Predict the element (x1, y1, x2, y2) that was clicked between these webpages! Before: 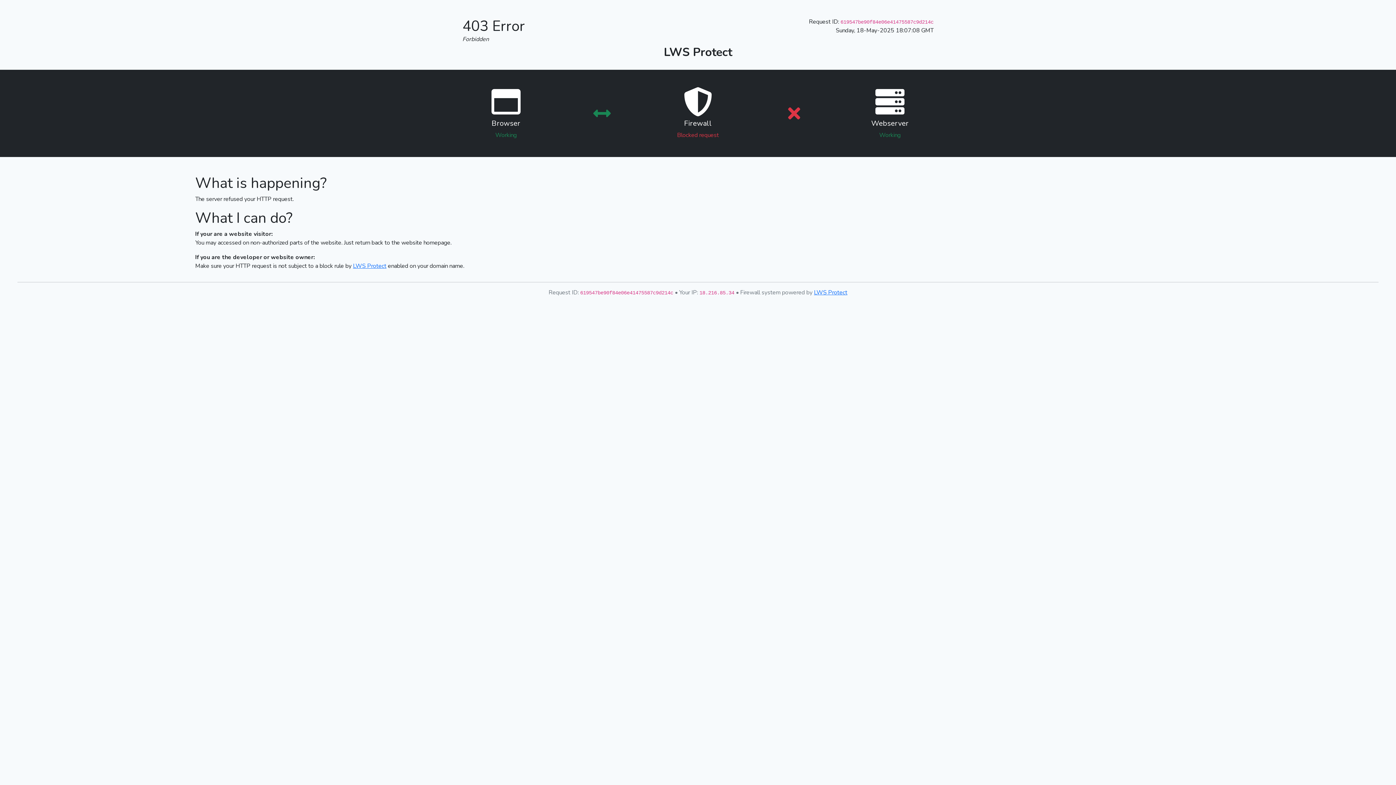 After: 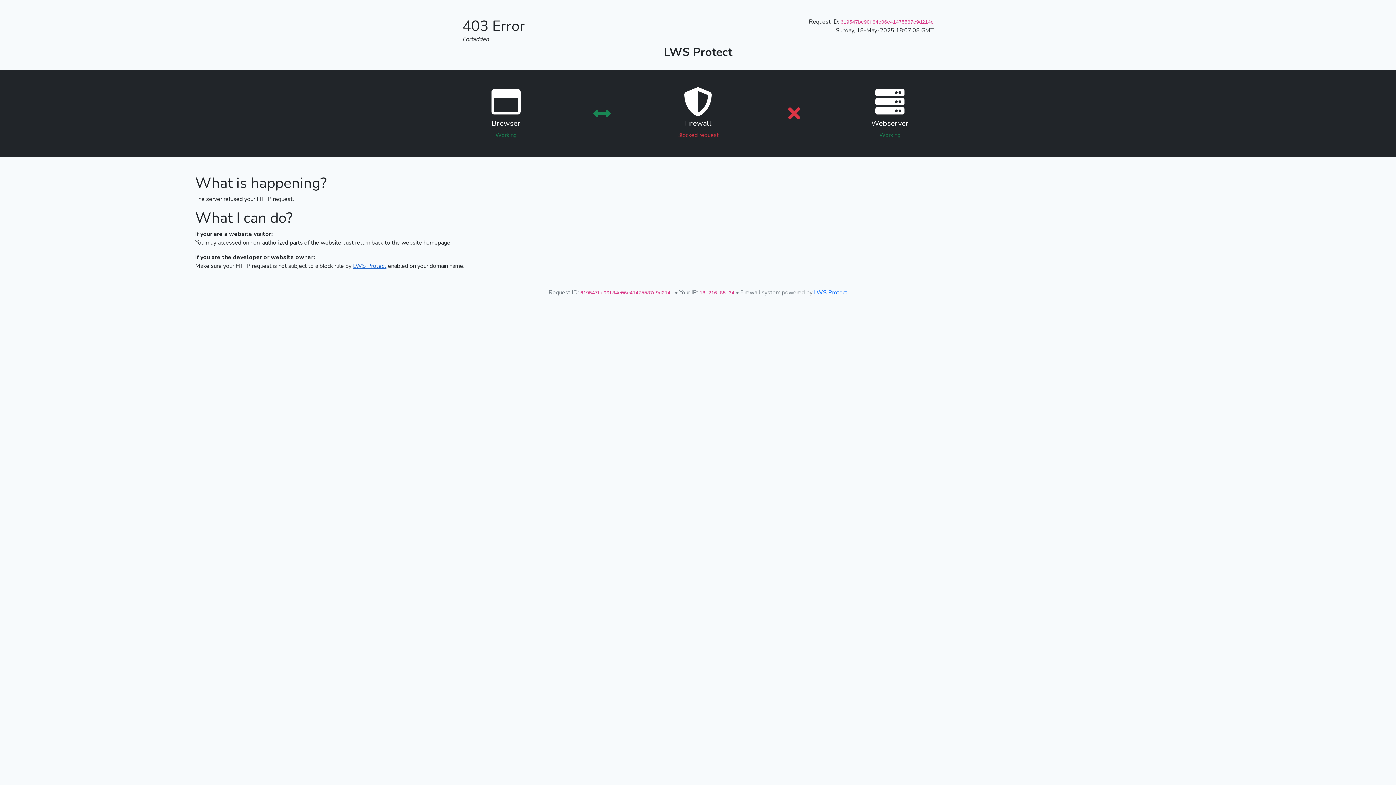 Action: bbox: (353, 262, 386, 270) label: LWS Protect